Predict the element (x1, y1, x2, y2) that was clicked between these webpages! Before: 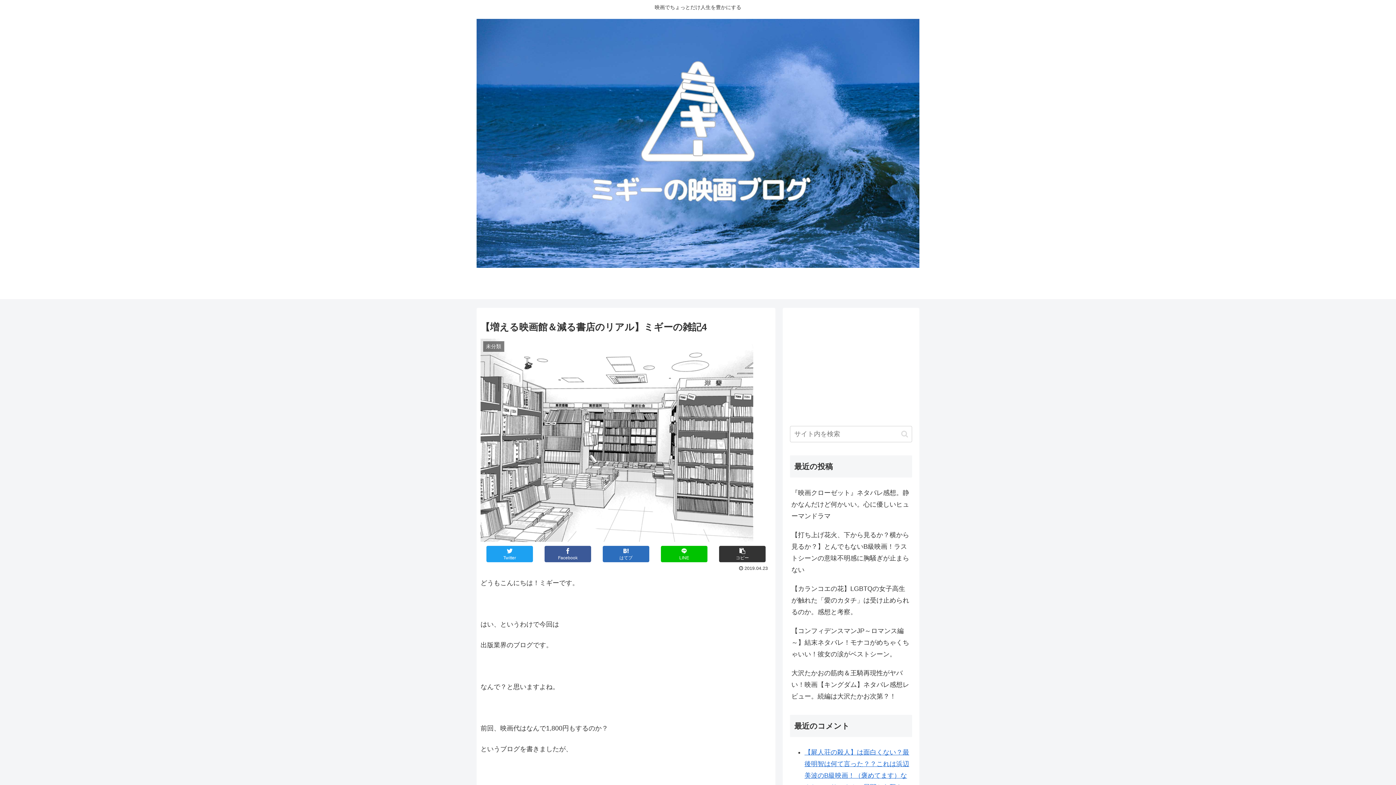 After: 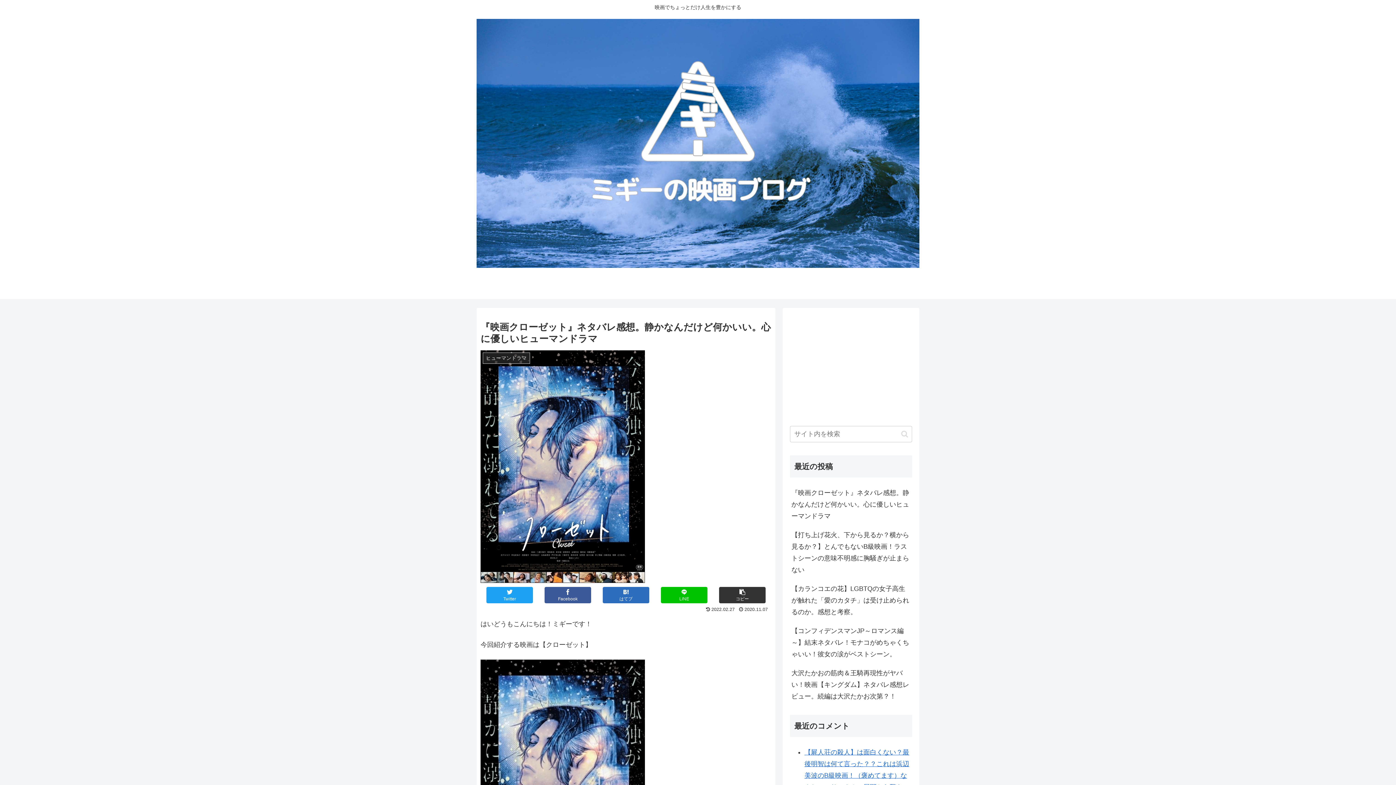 Action: bbox: (790, 483, 912, 525) label: 『映画クローゼット』ネタバレ感想。静かなんだけど何かいい。心に優しいヒューマンドラマ